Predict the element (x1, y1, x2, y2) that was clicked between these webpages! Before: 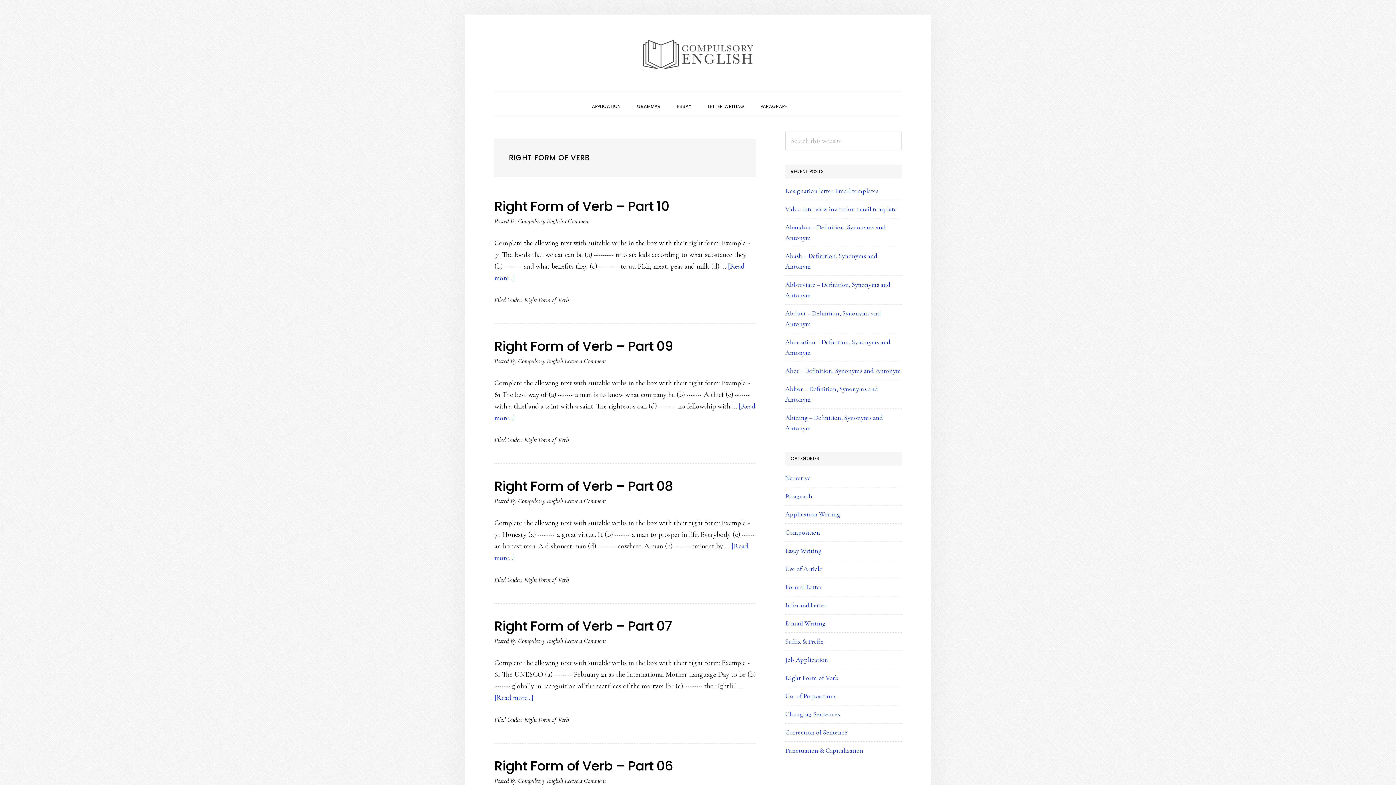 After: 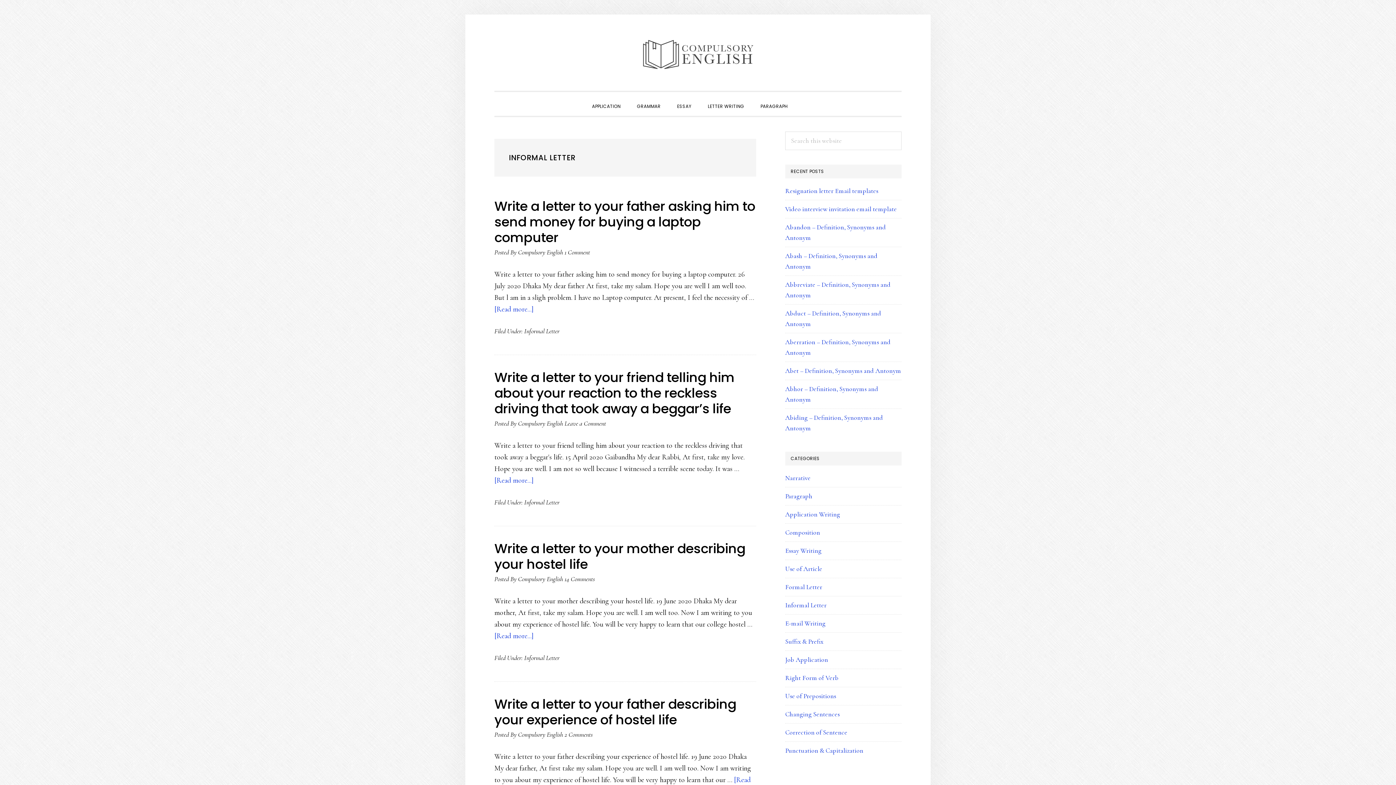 Action: label: Informal Letter bbox: (785, 601, 826, 609)